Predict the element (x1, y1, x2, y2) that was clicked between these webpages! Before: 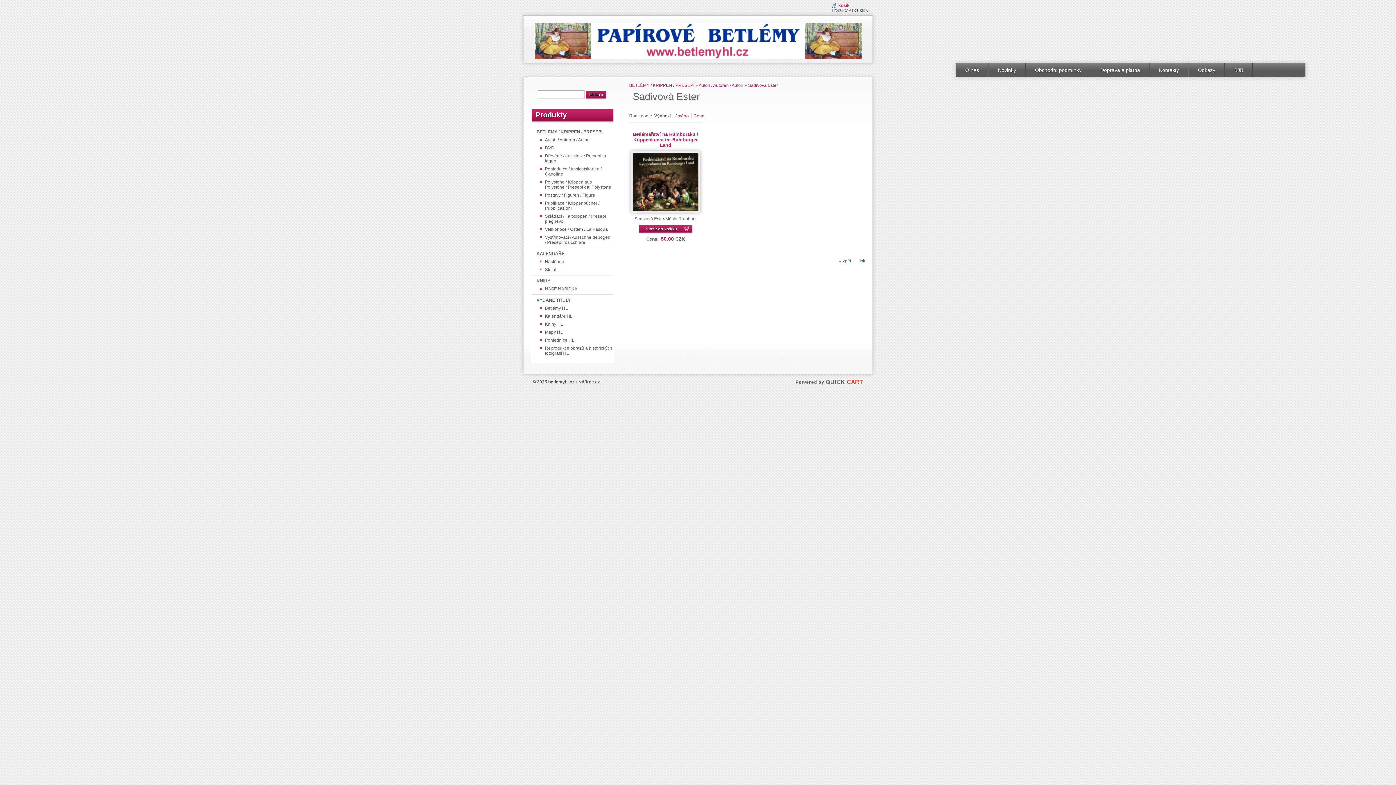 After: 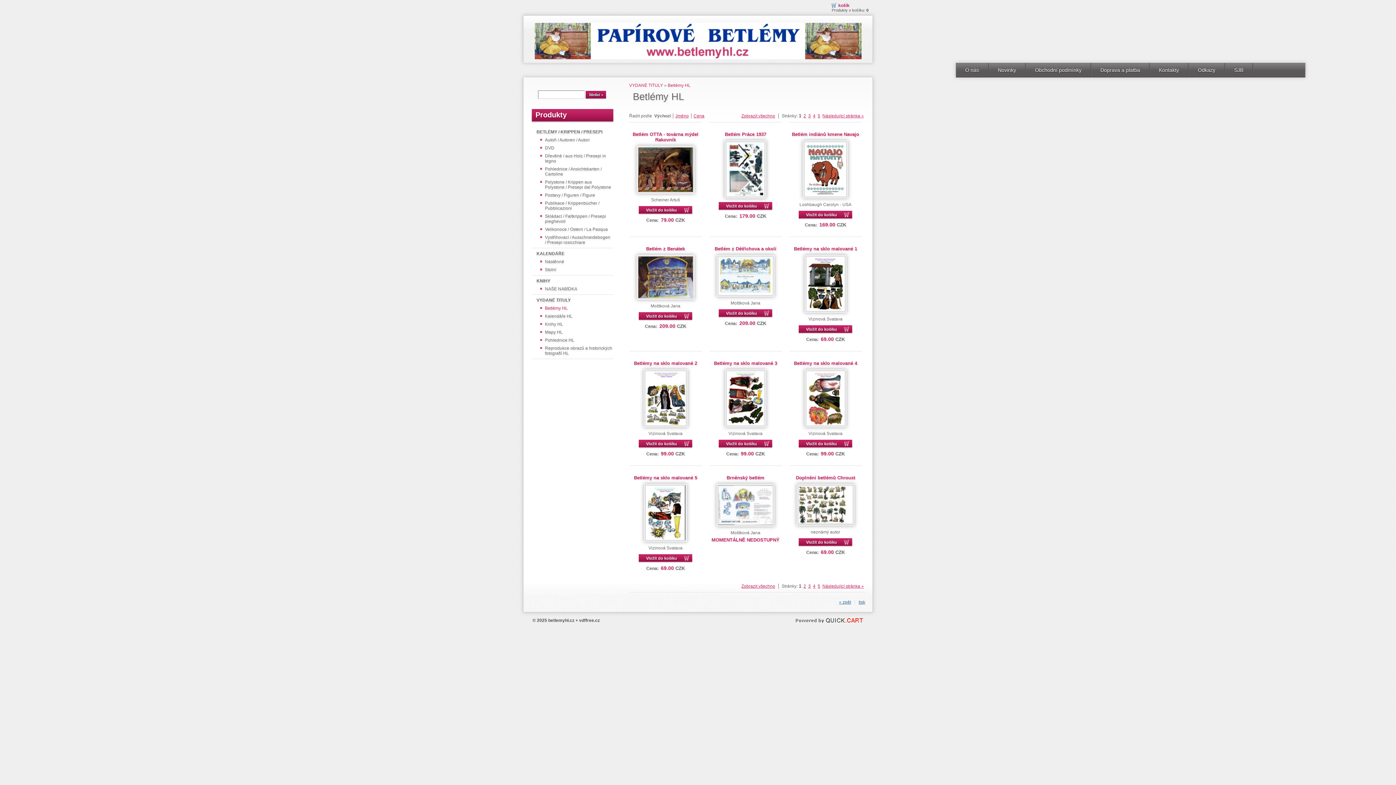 Action: bbox: (545, 305, 612, 311) label: Betlémy HL